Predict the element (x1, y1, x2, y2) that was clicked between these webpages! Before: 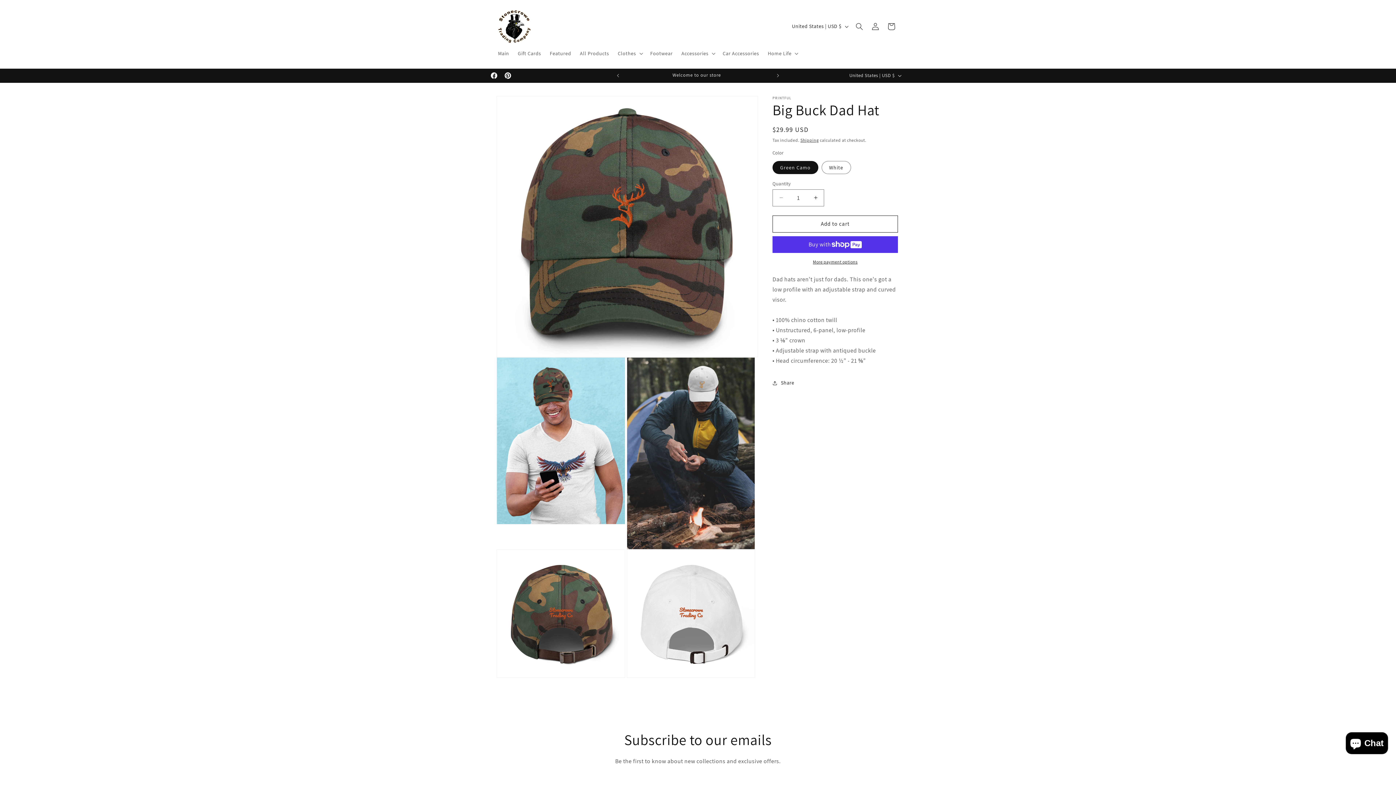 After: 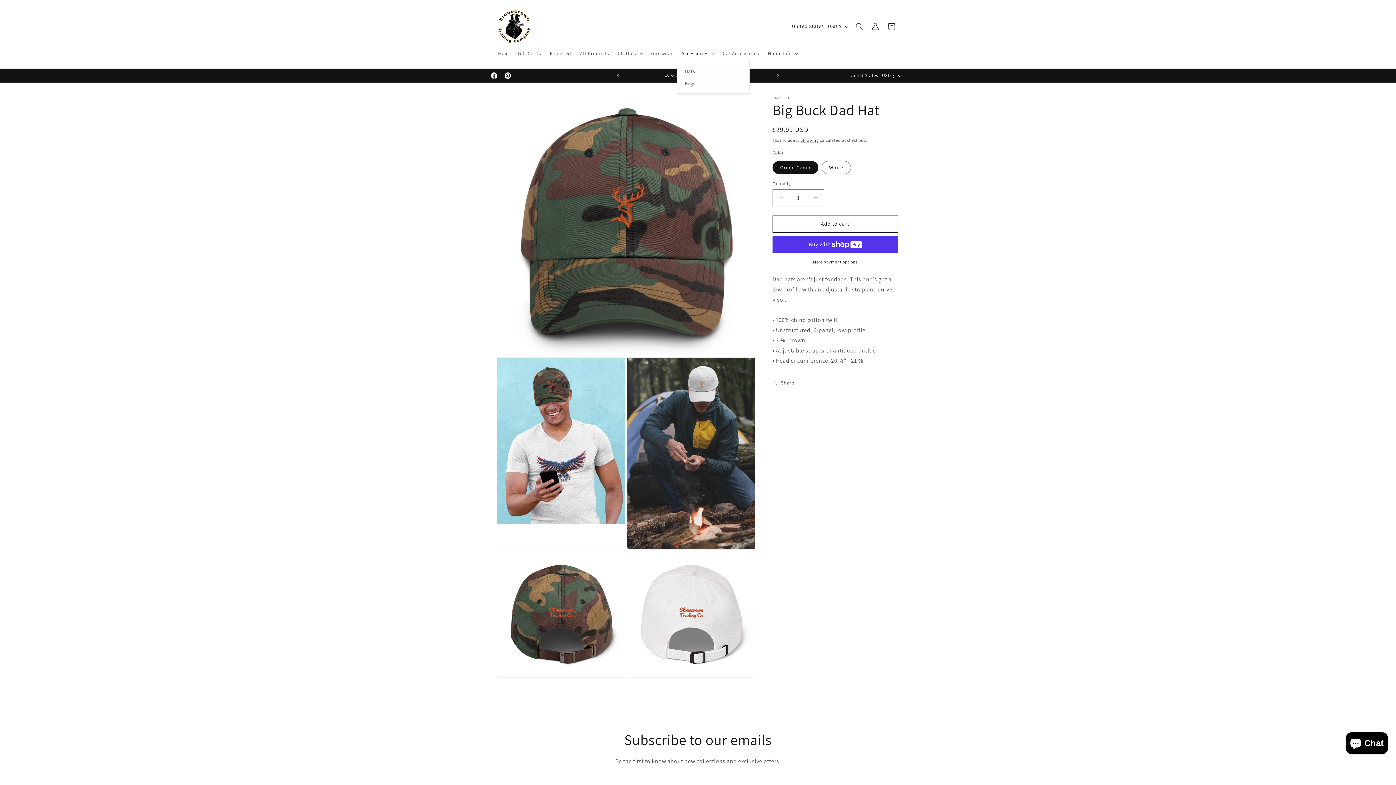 Action: label: Accessories bbox: (677, 45, 718, 60)